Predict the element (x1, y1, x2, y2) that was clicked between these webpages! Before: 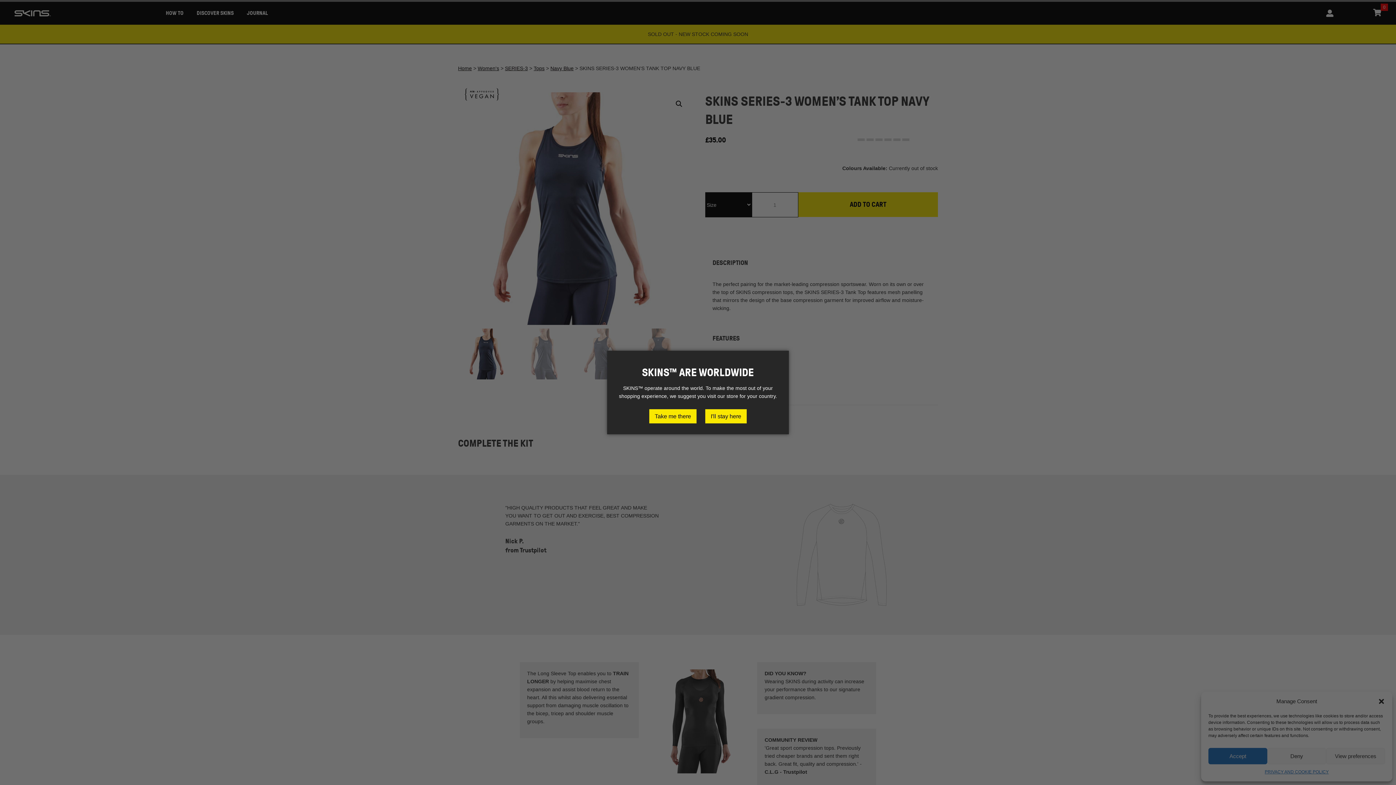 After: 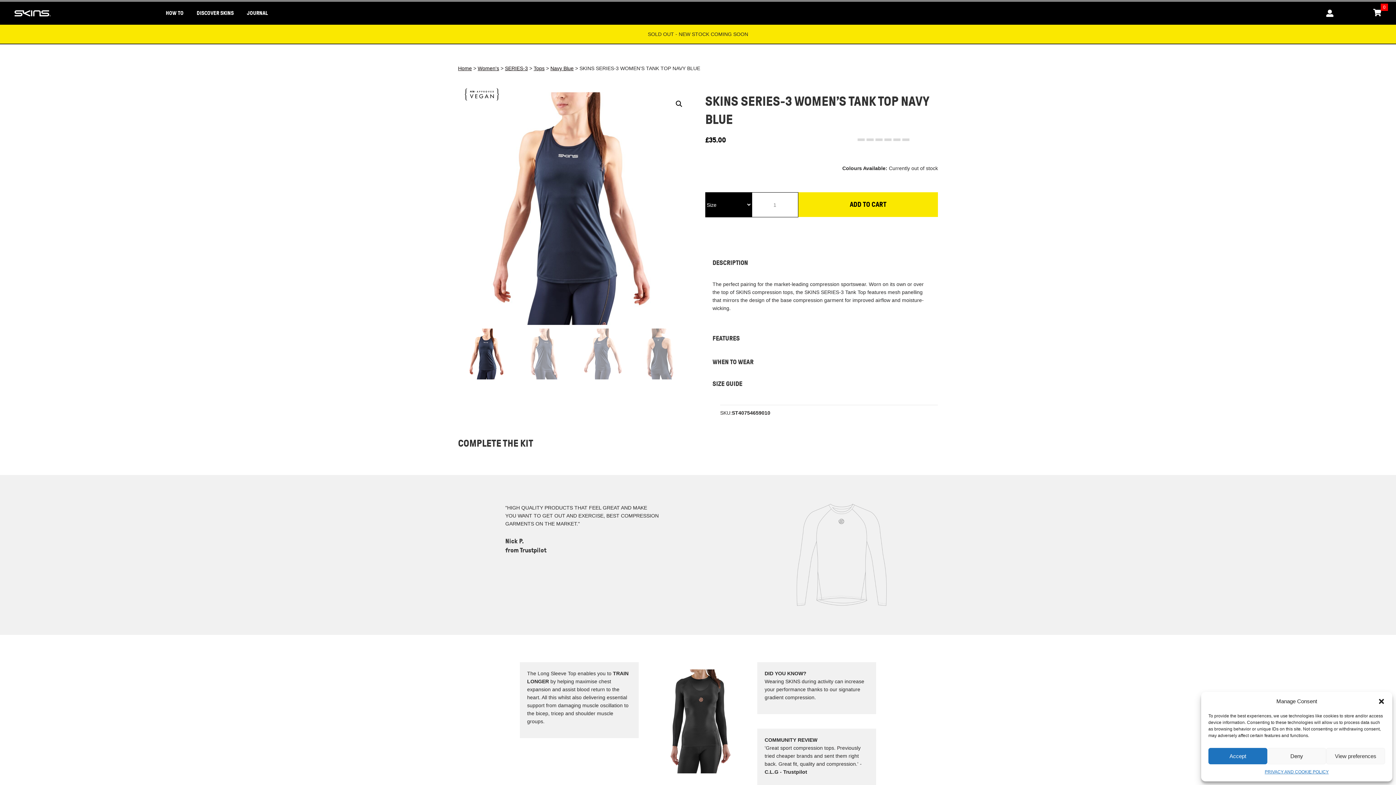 Action: bbox: (705, 409, 746, 423) label: I'll stay here